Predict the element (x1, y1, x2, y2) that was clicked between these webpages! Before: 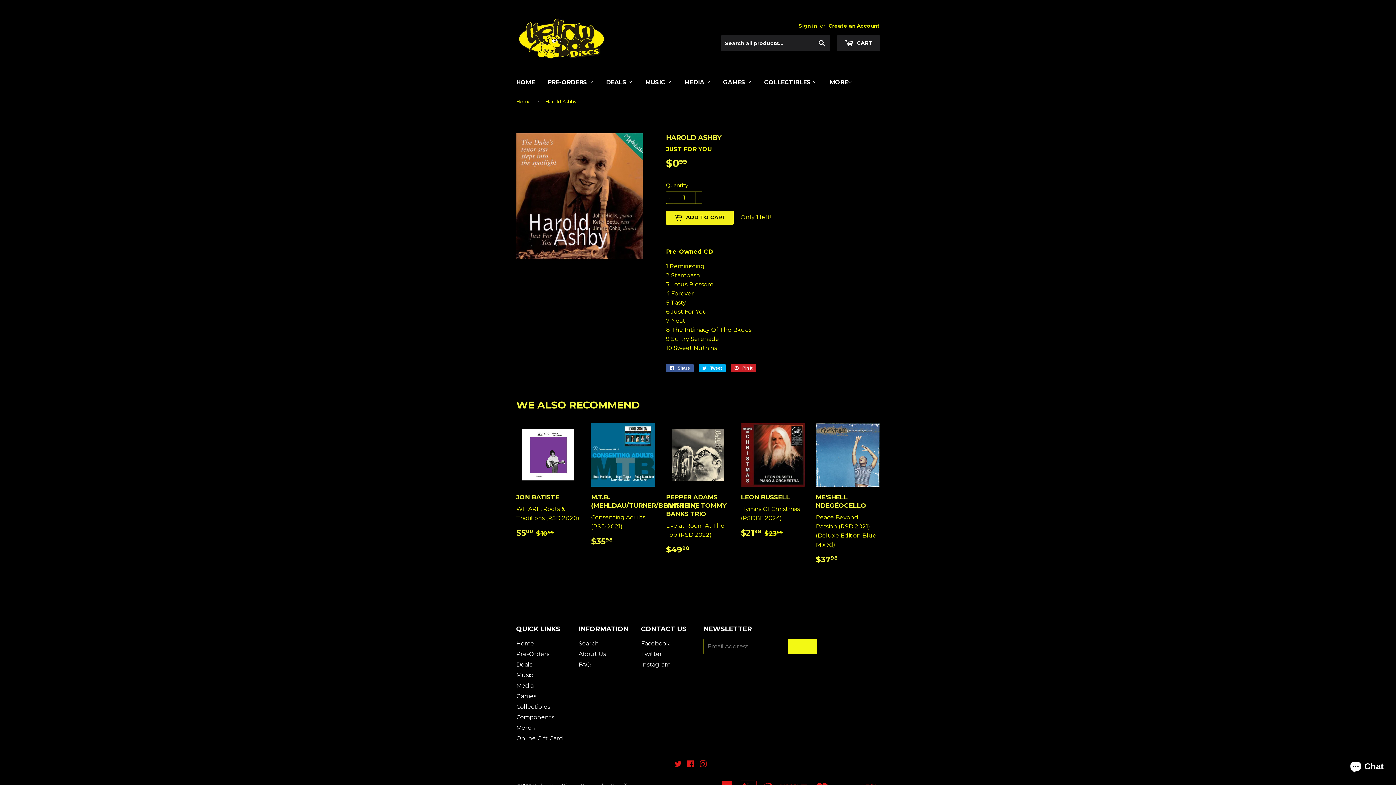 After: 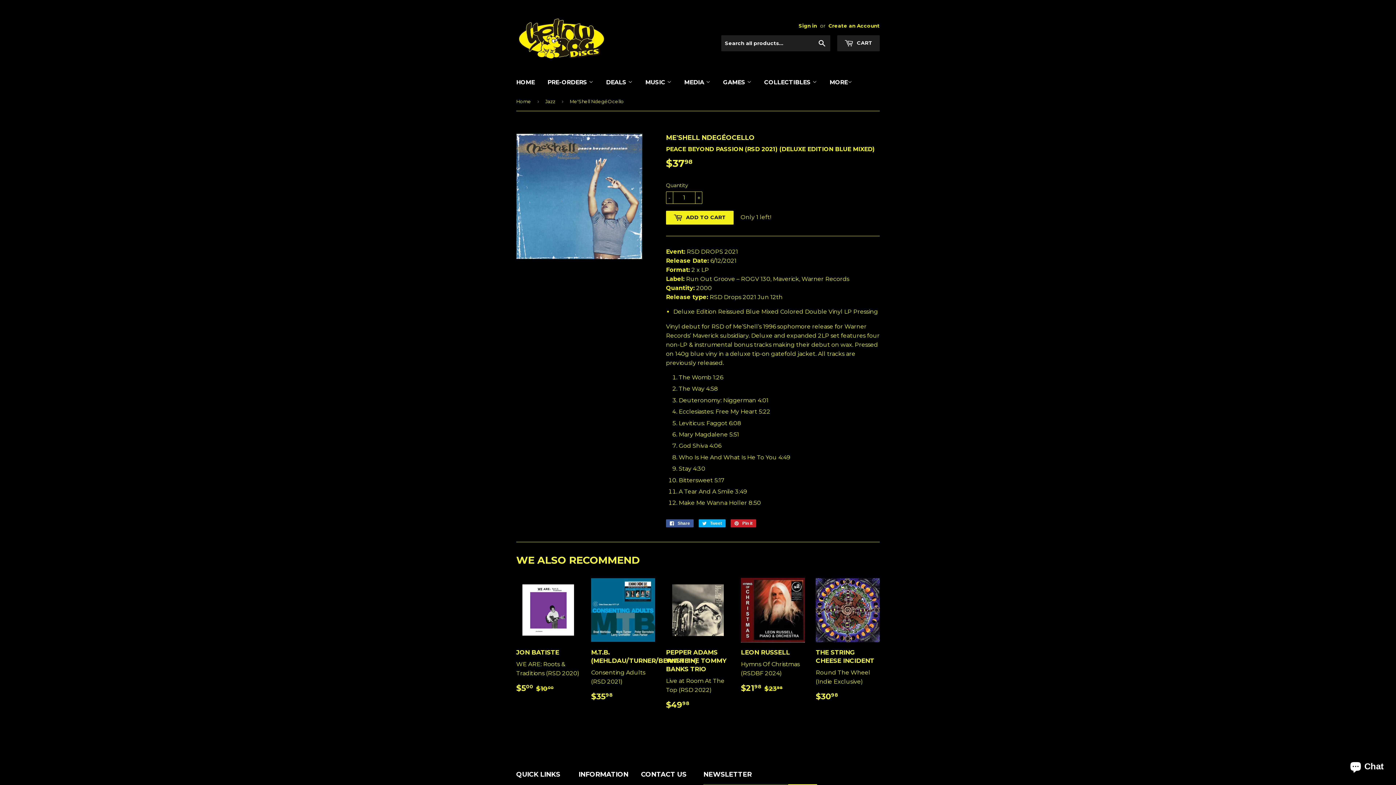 Action: label: ME'SHELL NDEGÉOCELLO

Peace Beyond Passion (RSD 2021) (Deluxe Edition Blue Mixed)

REGULAR PRICE
$3798
$37.98 bbox: (816, 422, 880, 570)